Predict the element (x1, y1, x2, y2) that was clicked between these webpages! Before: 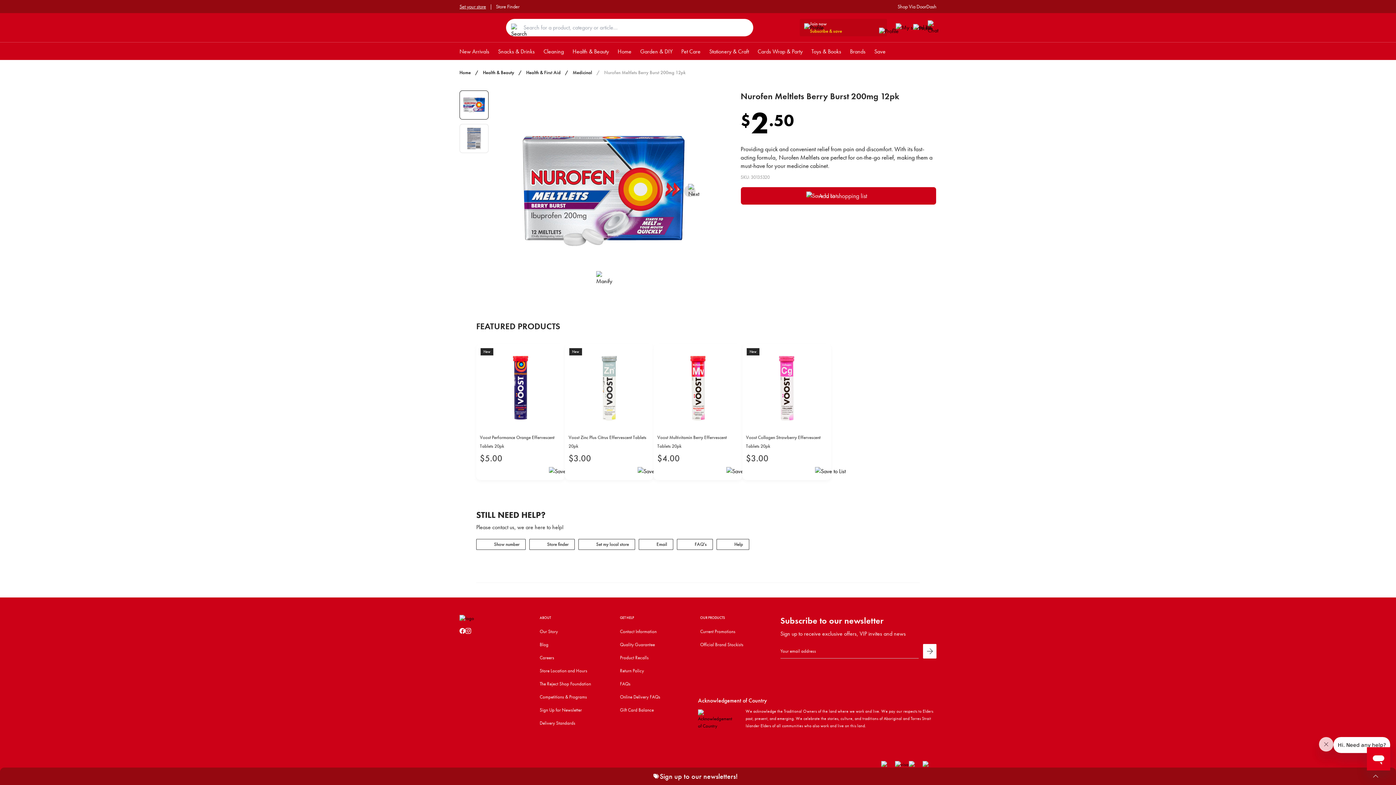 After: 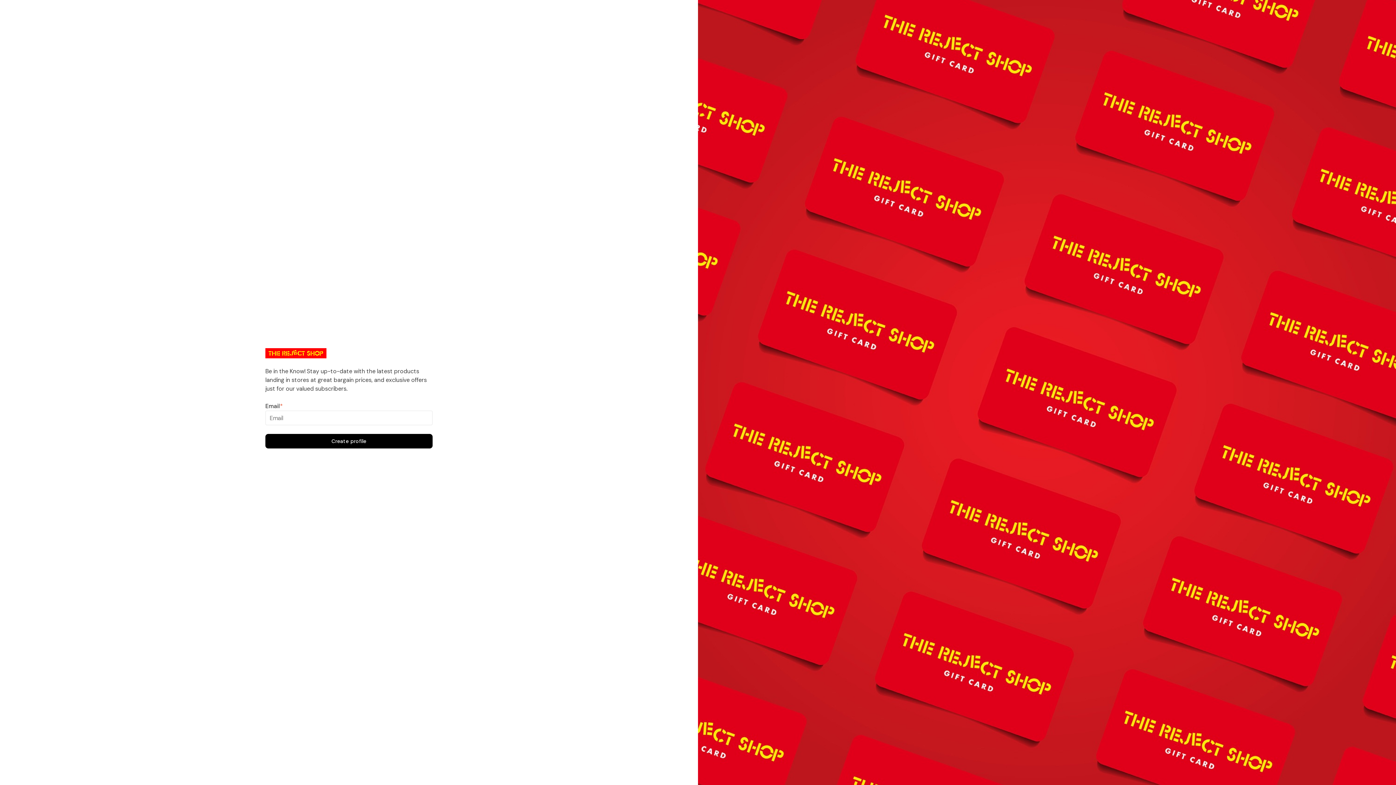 Action: label: Sign Up for Newsletter bbox: (539, 707, 615, 714)